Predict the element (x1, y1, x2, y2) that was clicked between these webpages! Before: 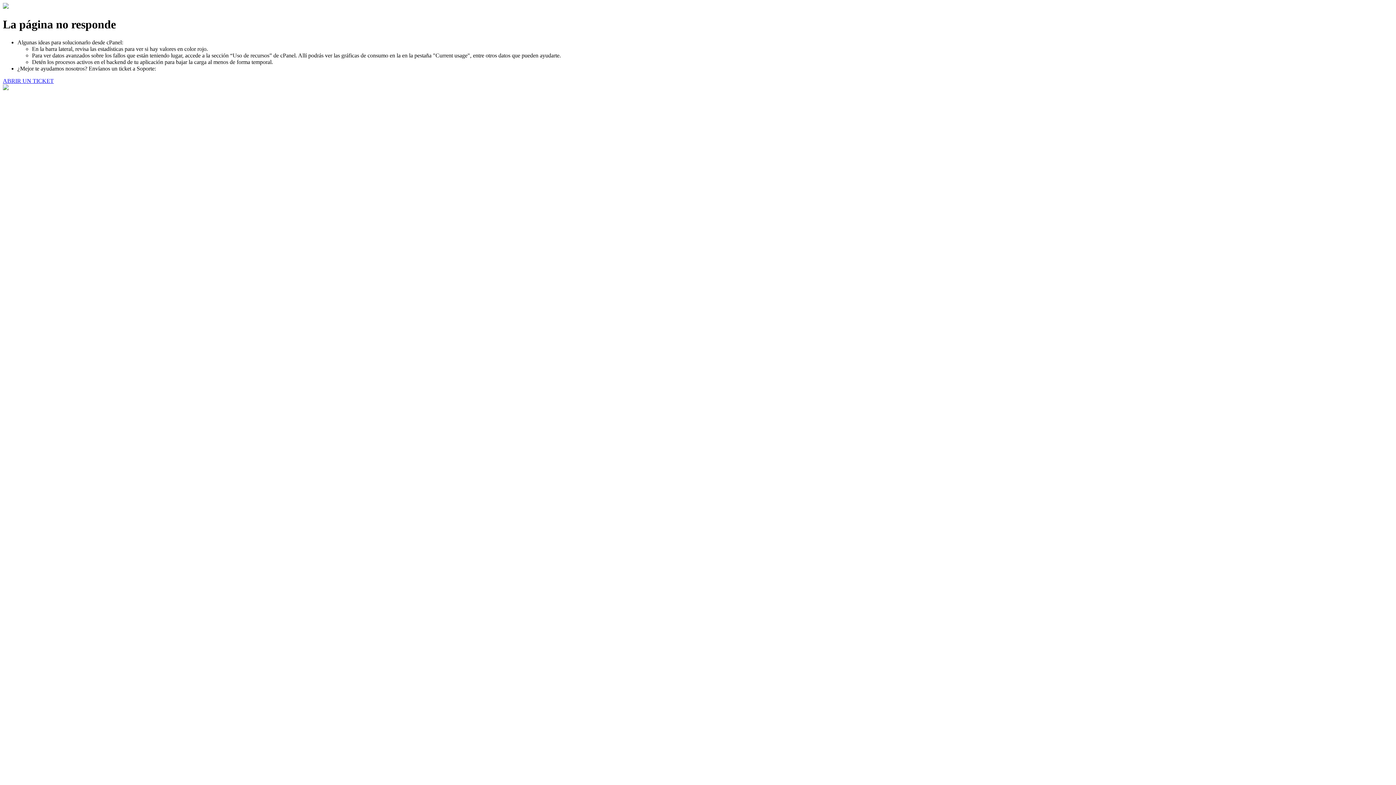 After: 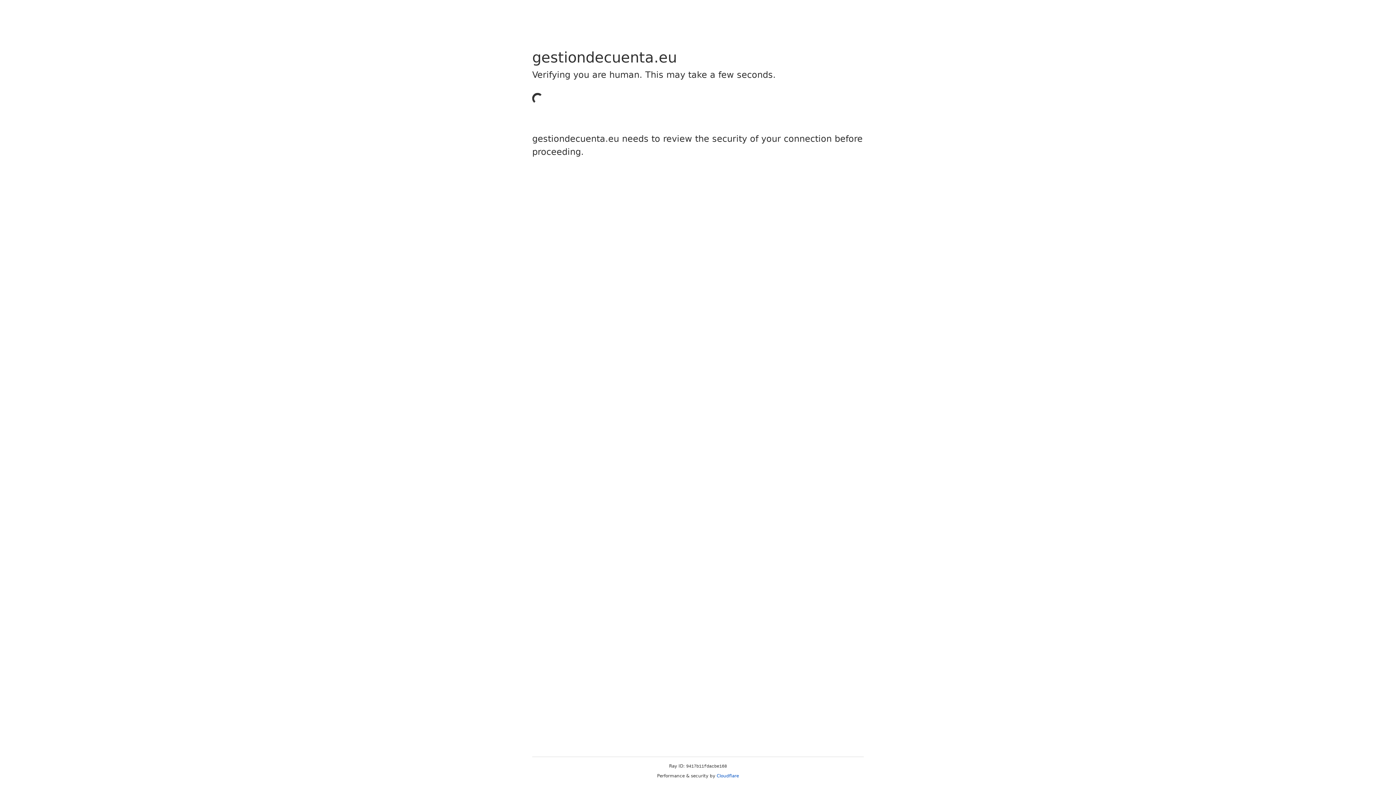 Action: bbox: (2, 77, 53, 83) label: ABRIR UN TICKET